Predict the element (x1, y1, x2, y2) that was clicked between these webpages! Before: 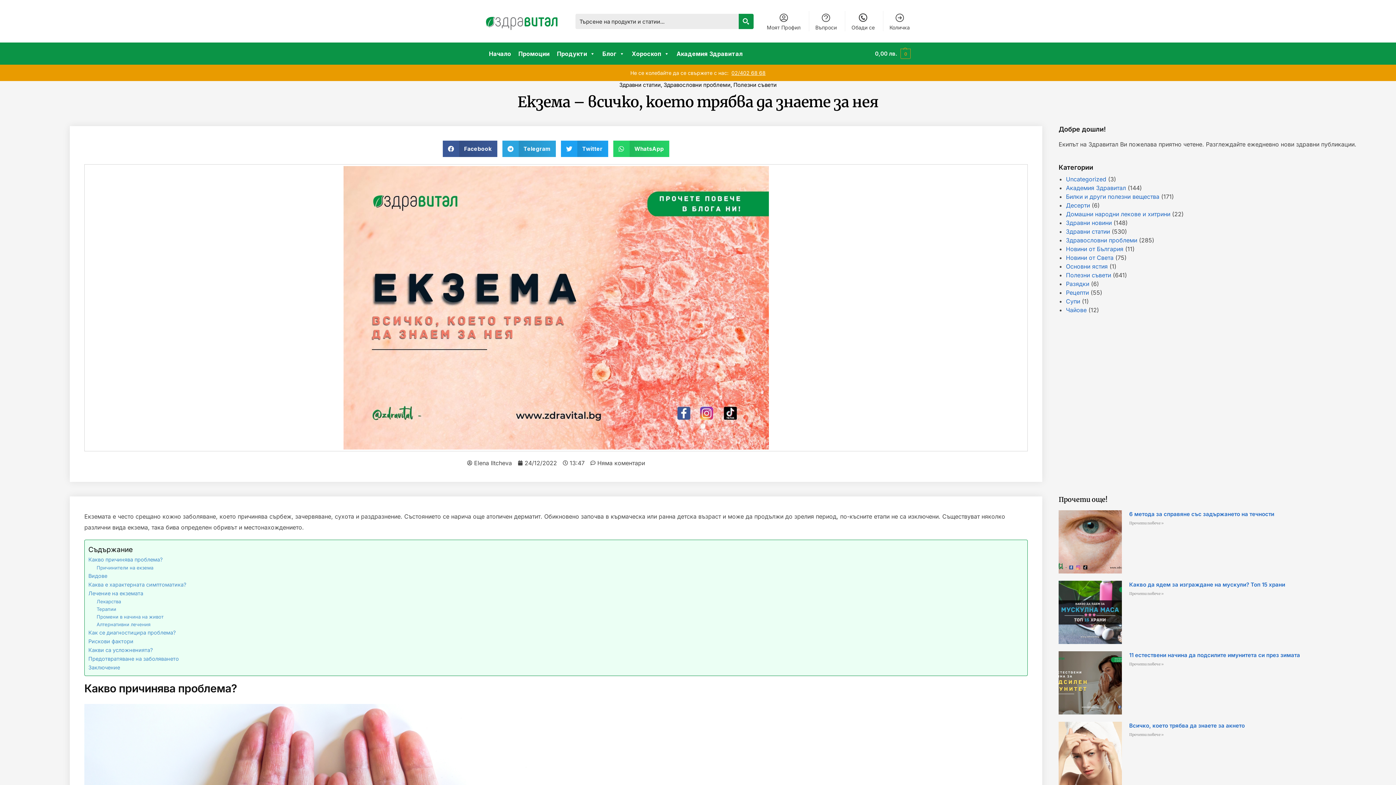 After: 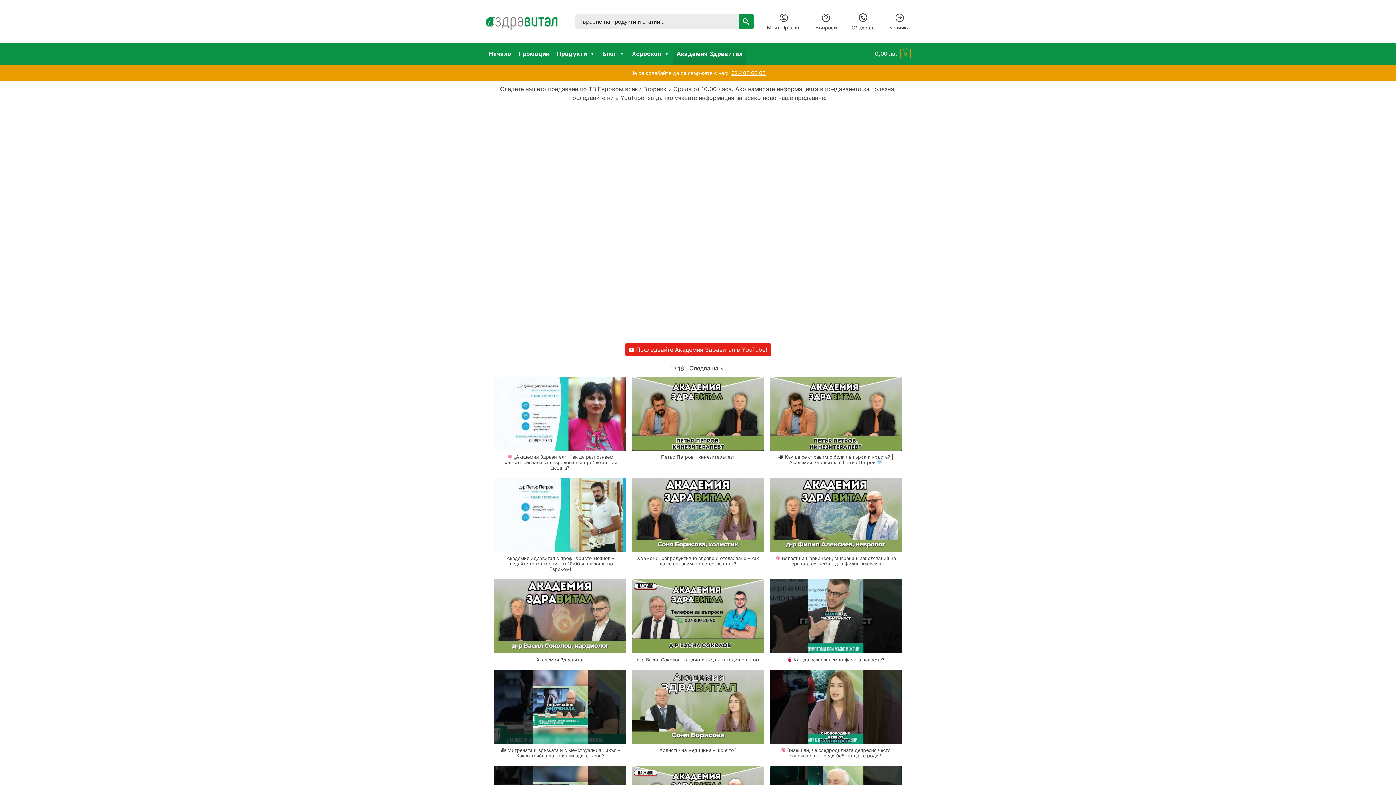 Action: bbox: (673, 42, 746, 64) label: Академия Здравитал